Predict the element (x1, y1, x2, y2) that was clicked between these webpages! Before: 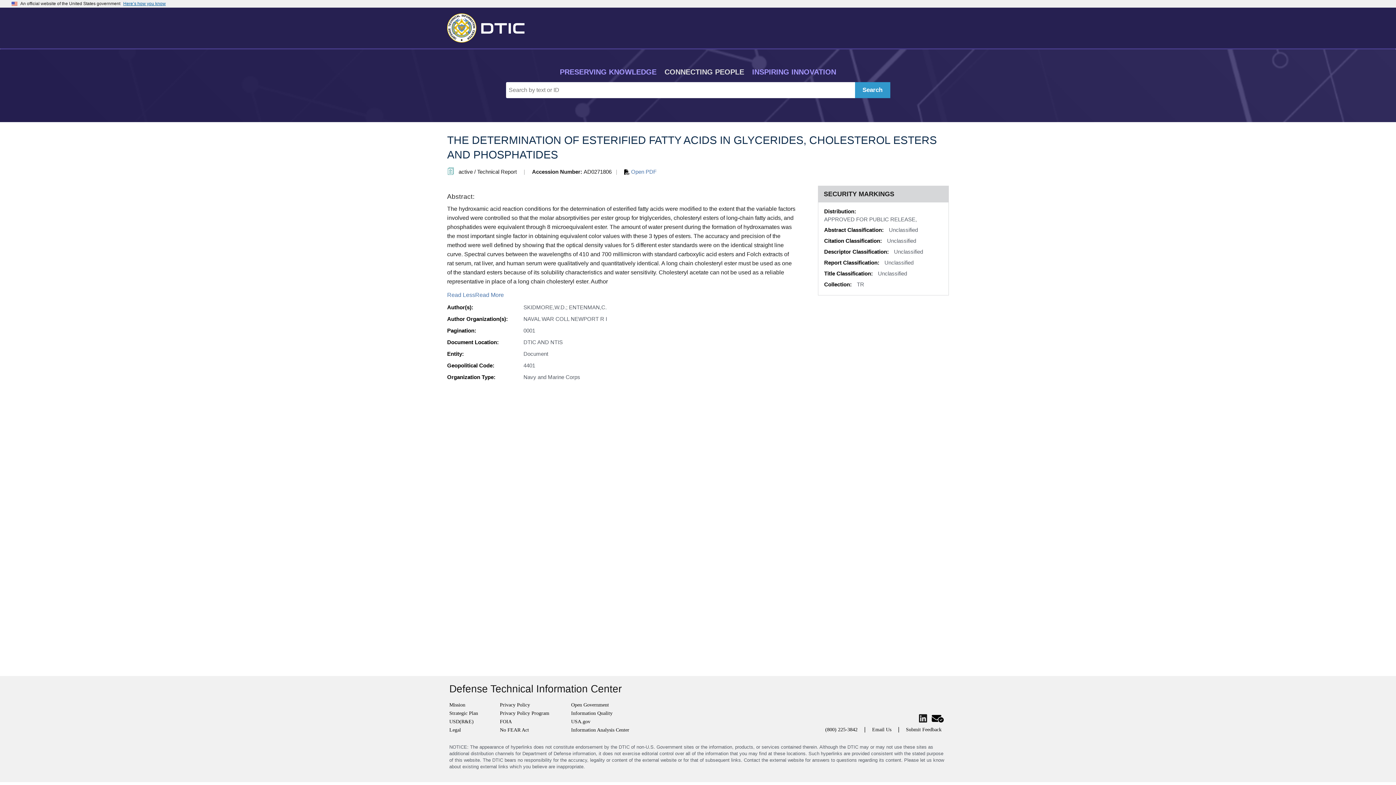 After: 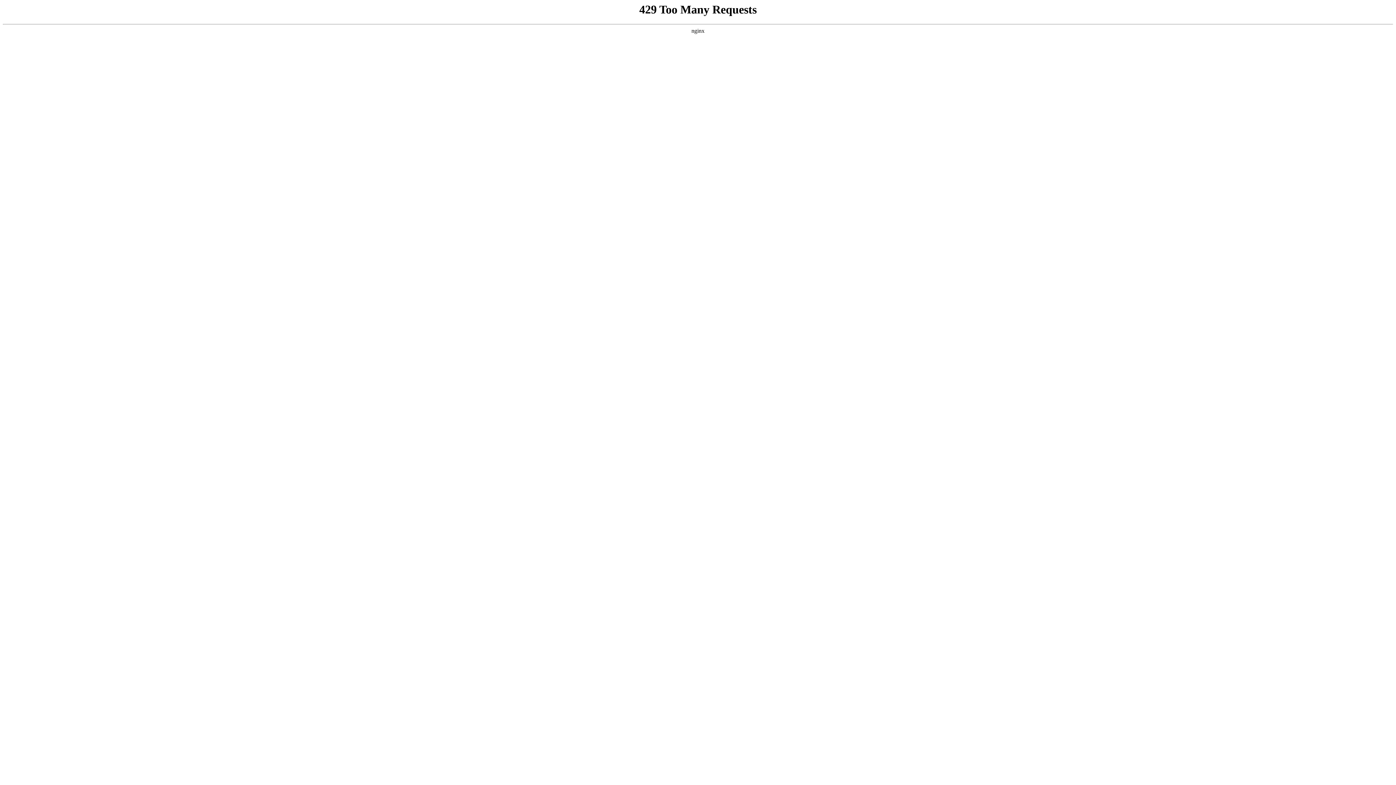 Action: label: Return to Home bbox: (447, 12, 530, 41)